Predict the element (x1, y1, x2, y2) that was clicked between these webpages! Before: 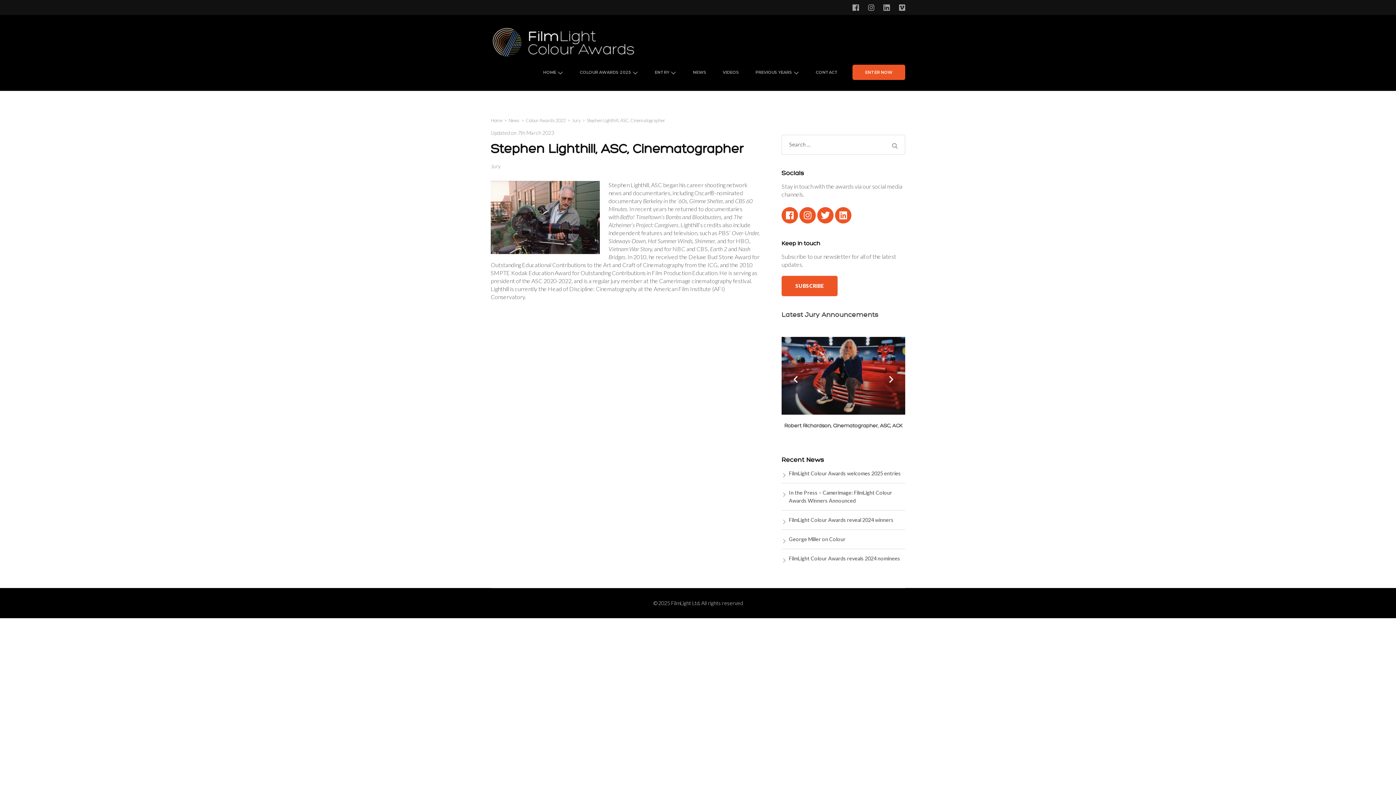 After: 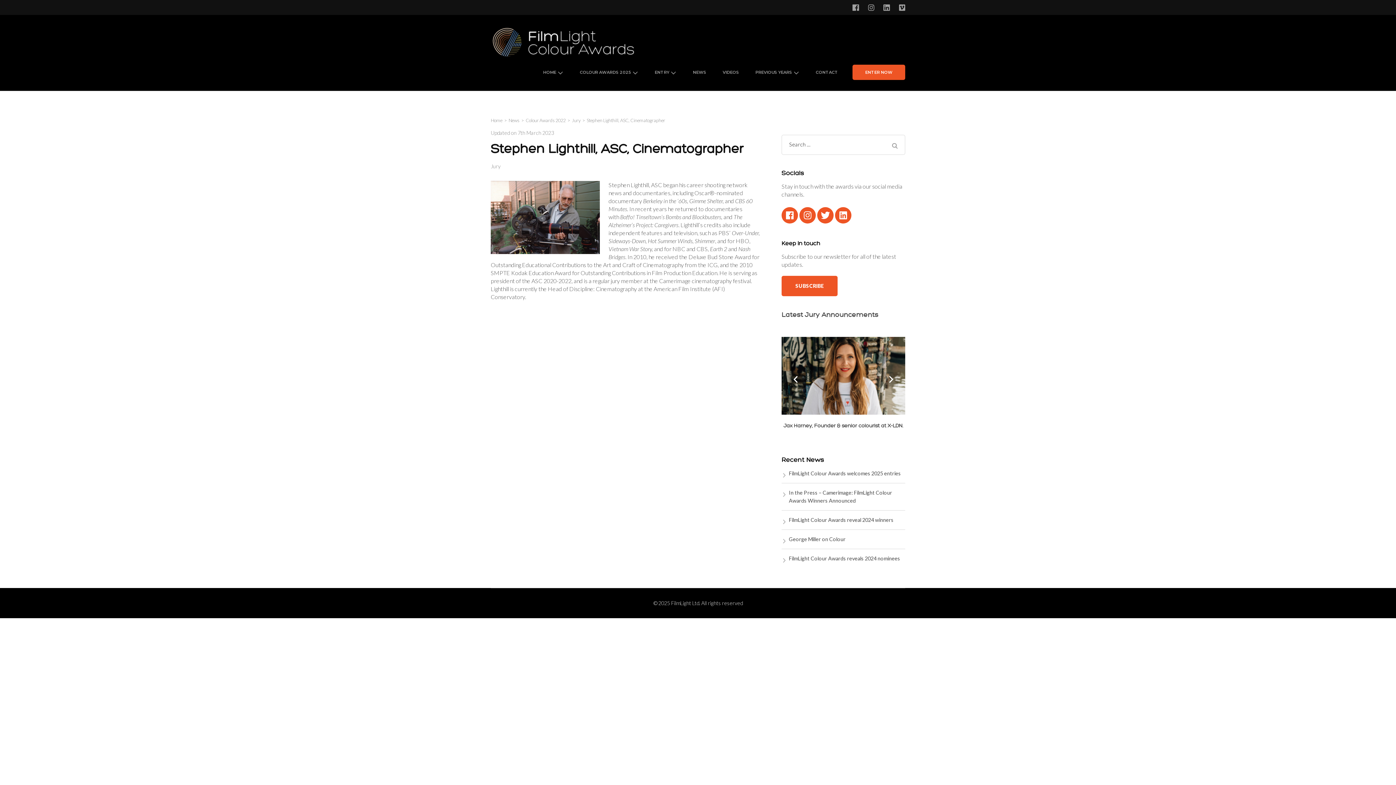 Action: label: ENTER NOW bbox: (863, 68, 894, 76)